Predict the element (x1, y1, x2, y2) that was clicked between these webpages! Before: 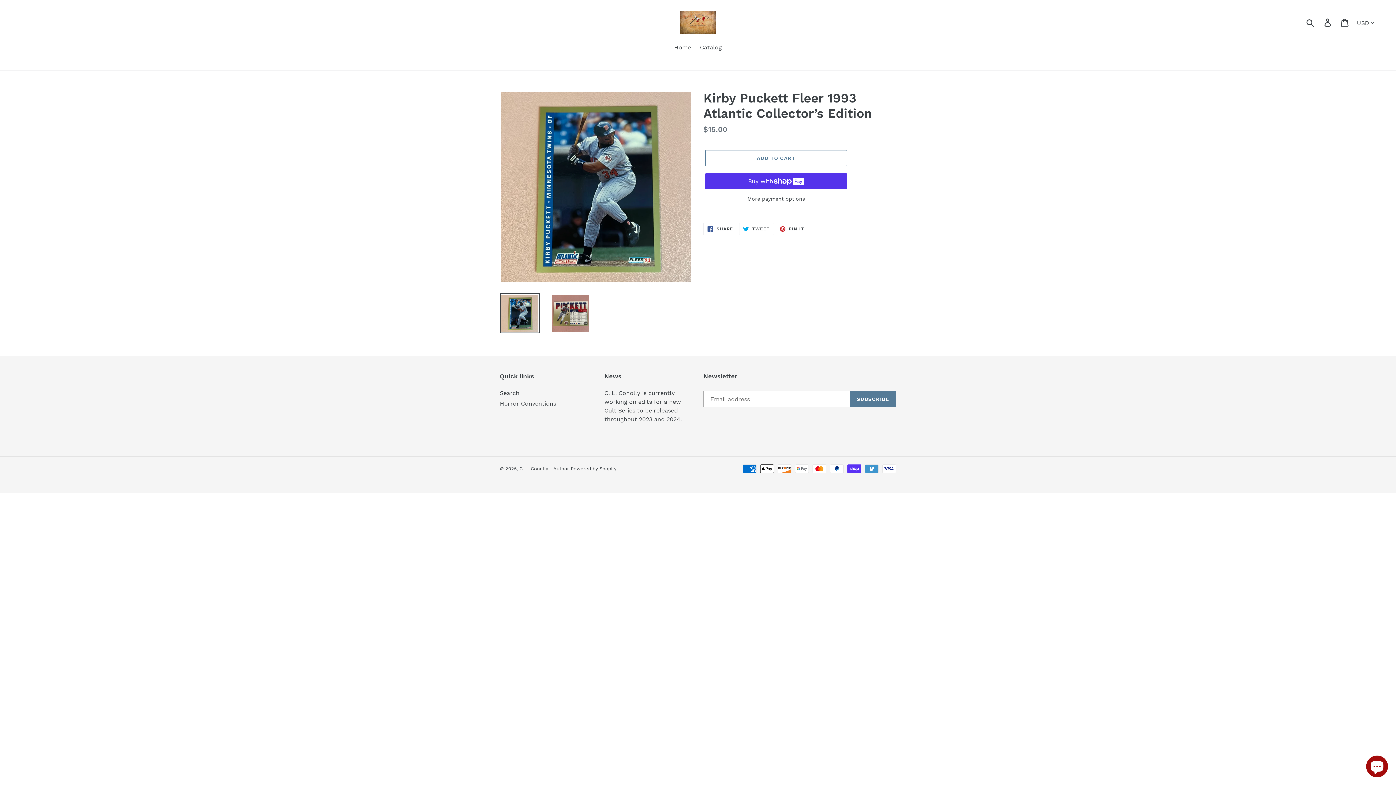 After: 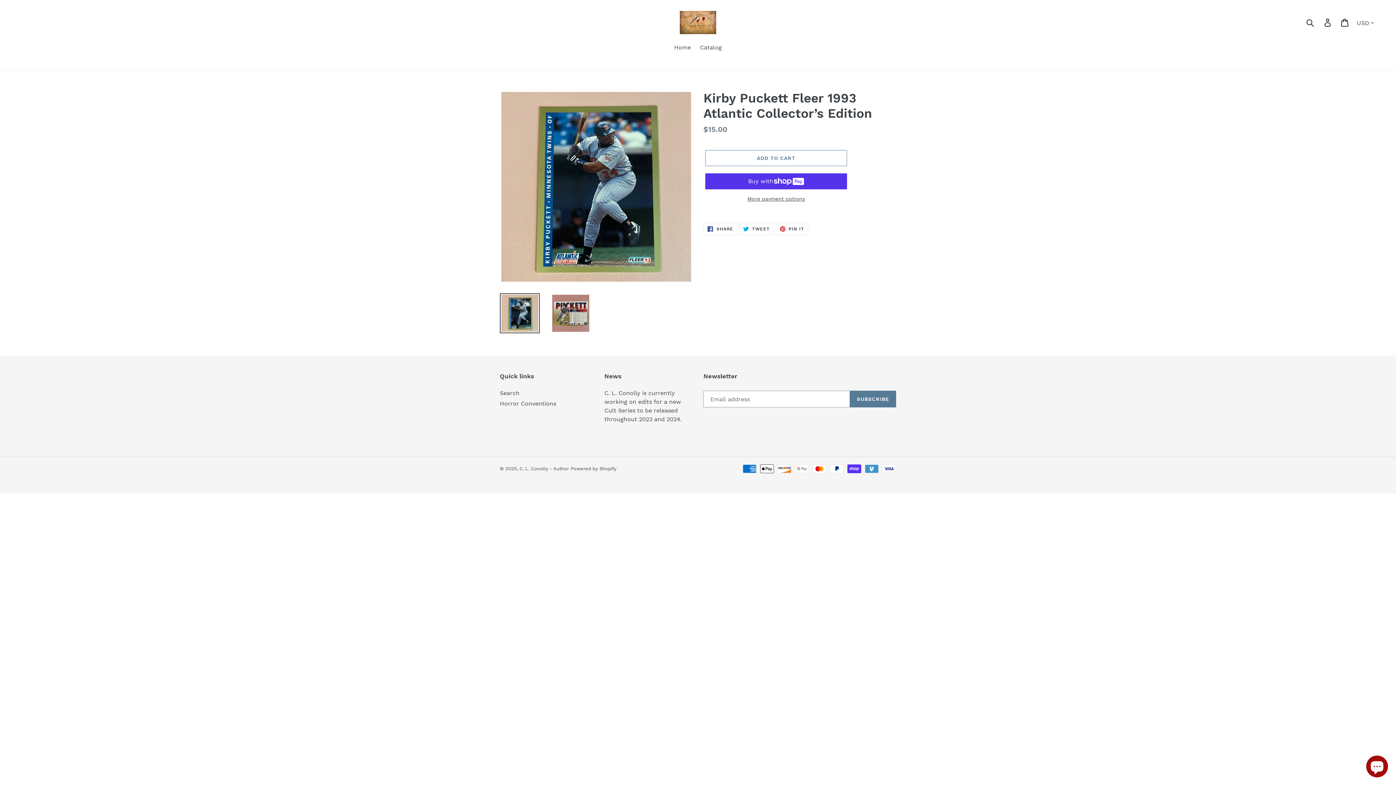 Action: bbox: (500, 293, 540, 333)